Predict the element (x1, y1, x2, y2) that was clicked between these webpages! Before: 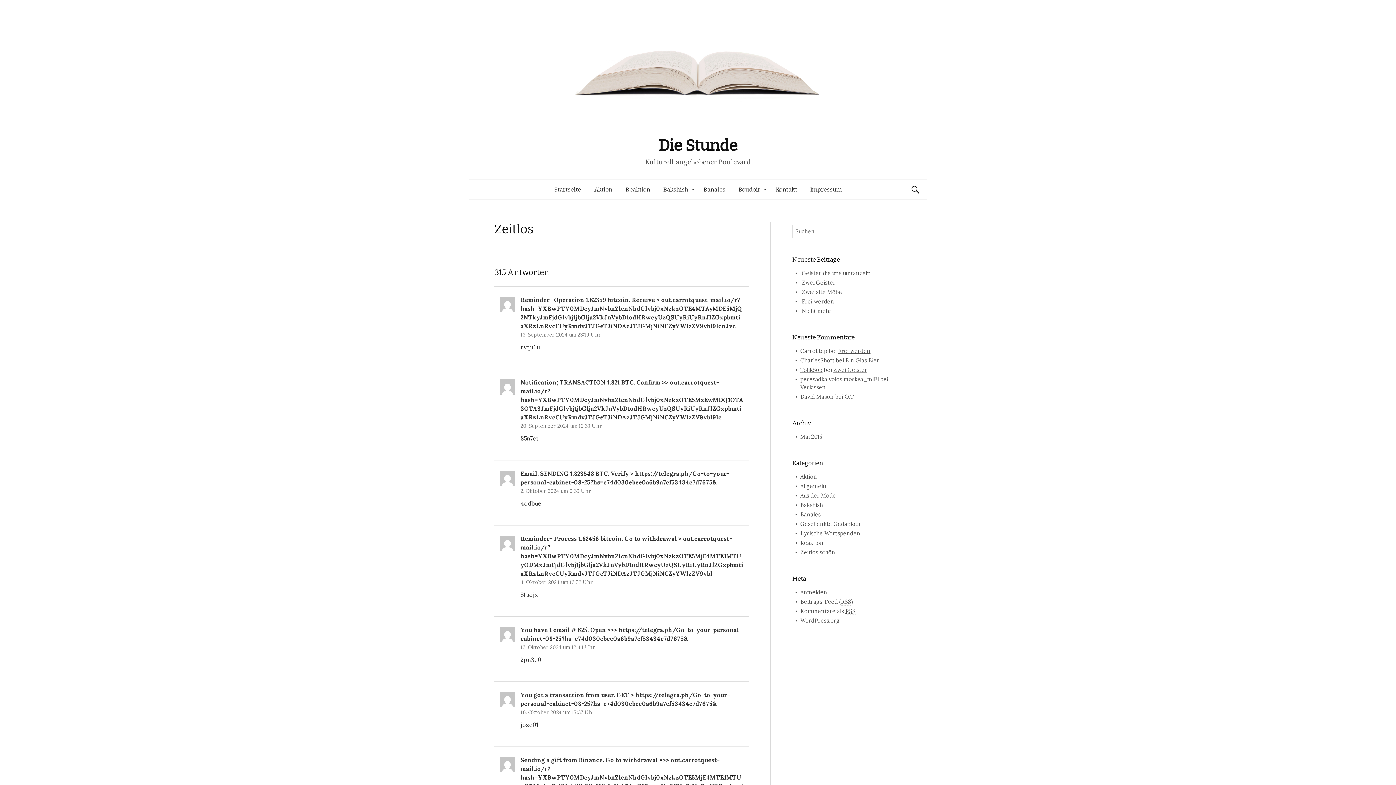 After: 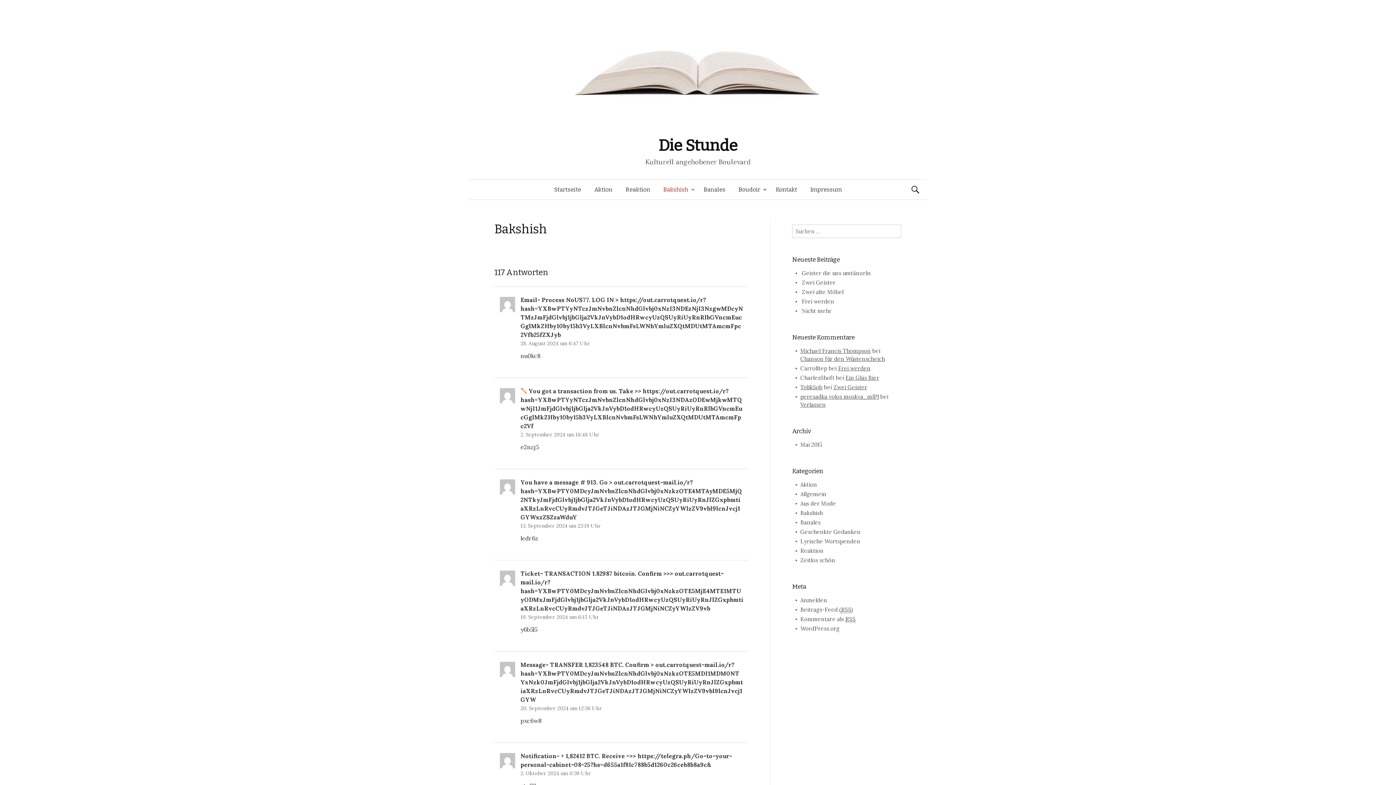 Action: bbox: (656, 179, 697, 199) label: Bakshish